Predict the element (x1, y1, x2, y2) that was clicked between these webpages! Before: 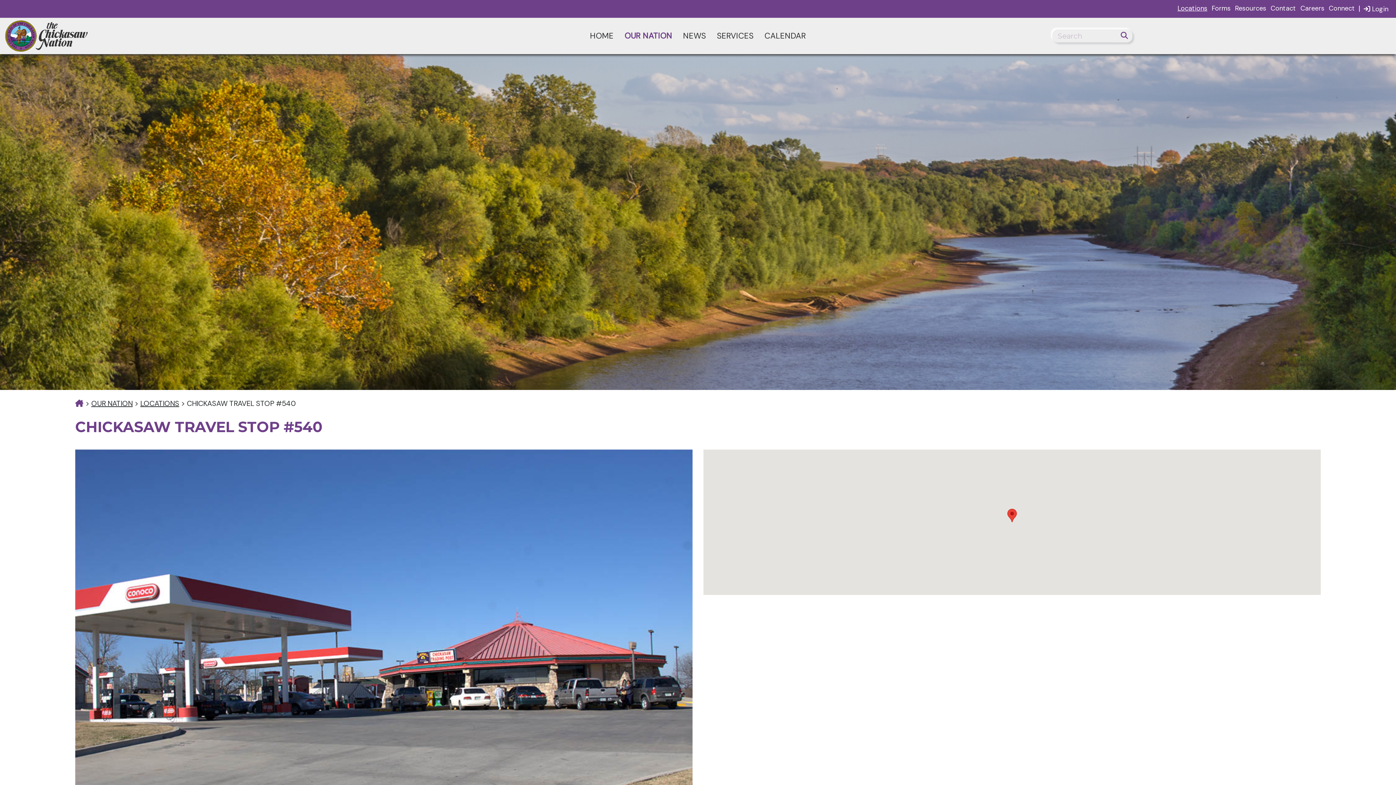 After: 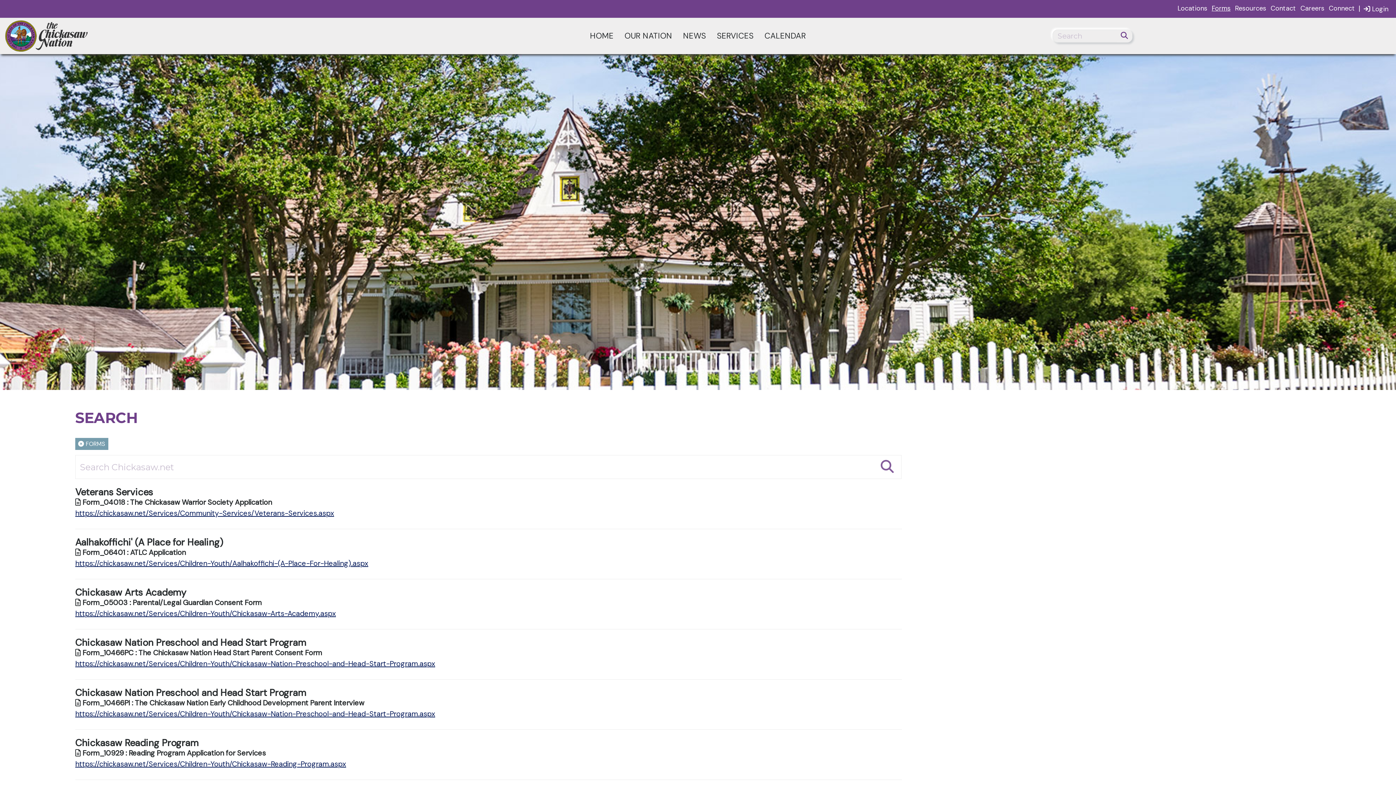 Action: label: Forms bbox: (1209, 0, 1233, 16)